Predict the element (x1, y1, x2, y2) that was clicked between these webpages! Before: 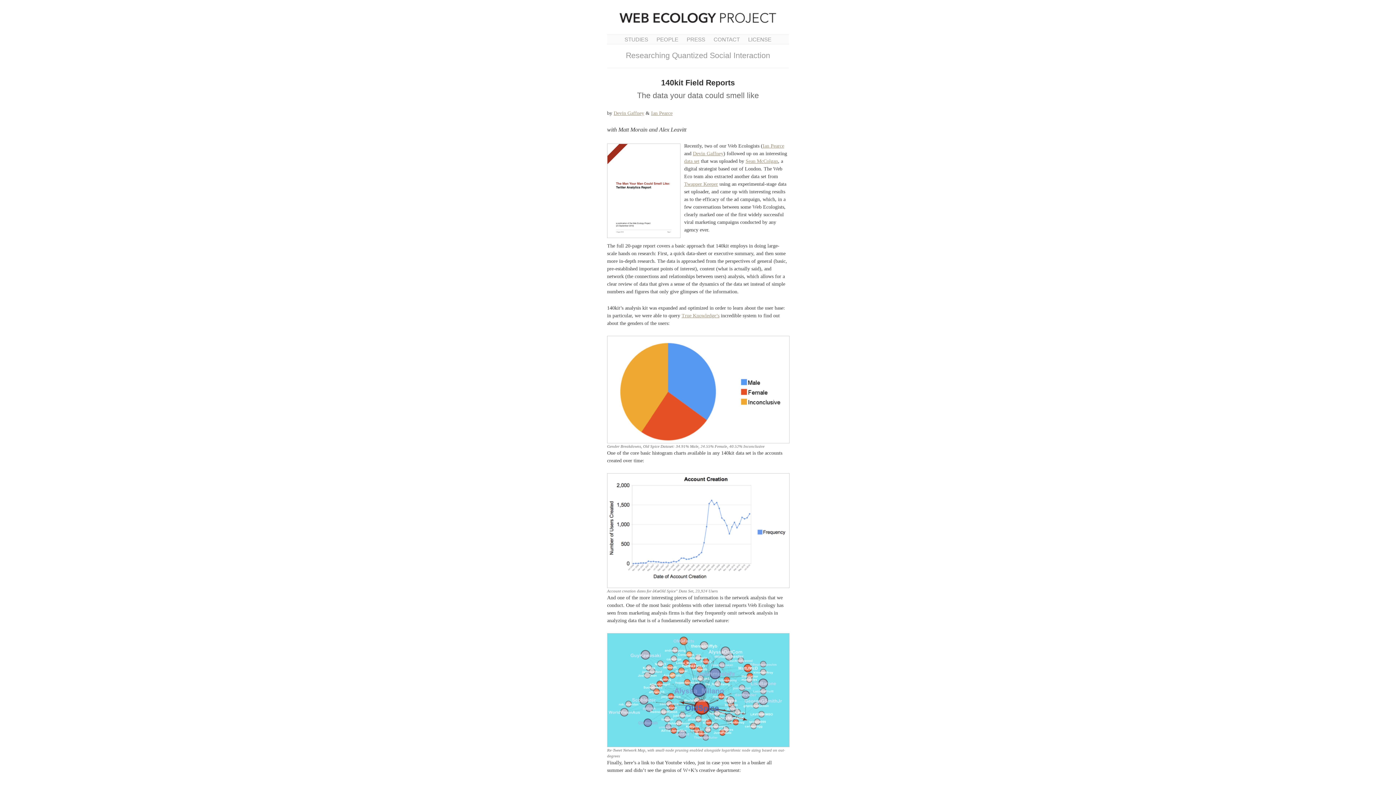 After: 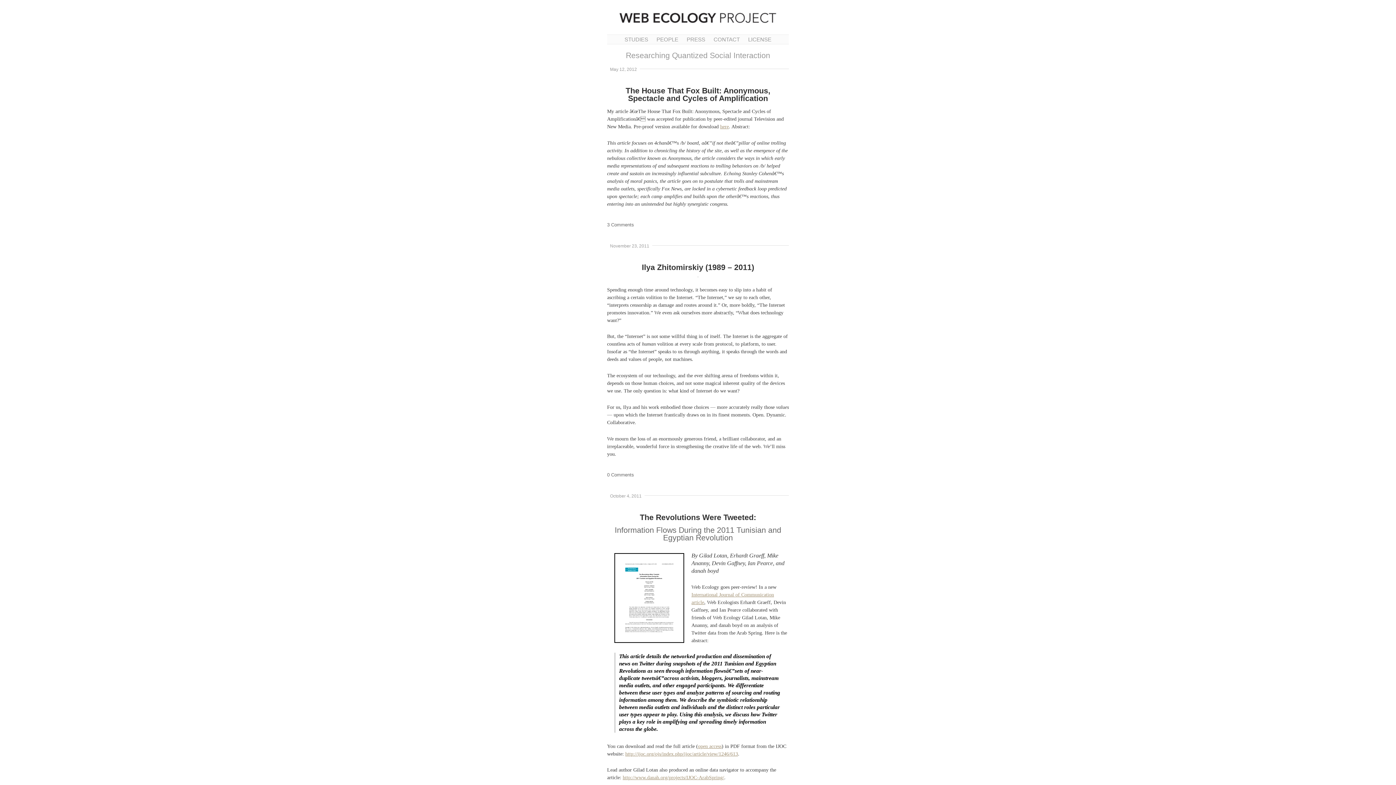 Action: bbox: (607, 16, 789, 29)